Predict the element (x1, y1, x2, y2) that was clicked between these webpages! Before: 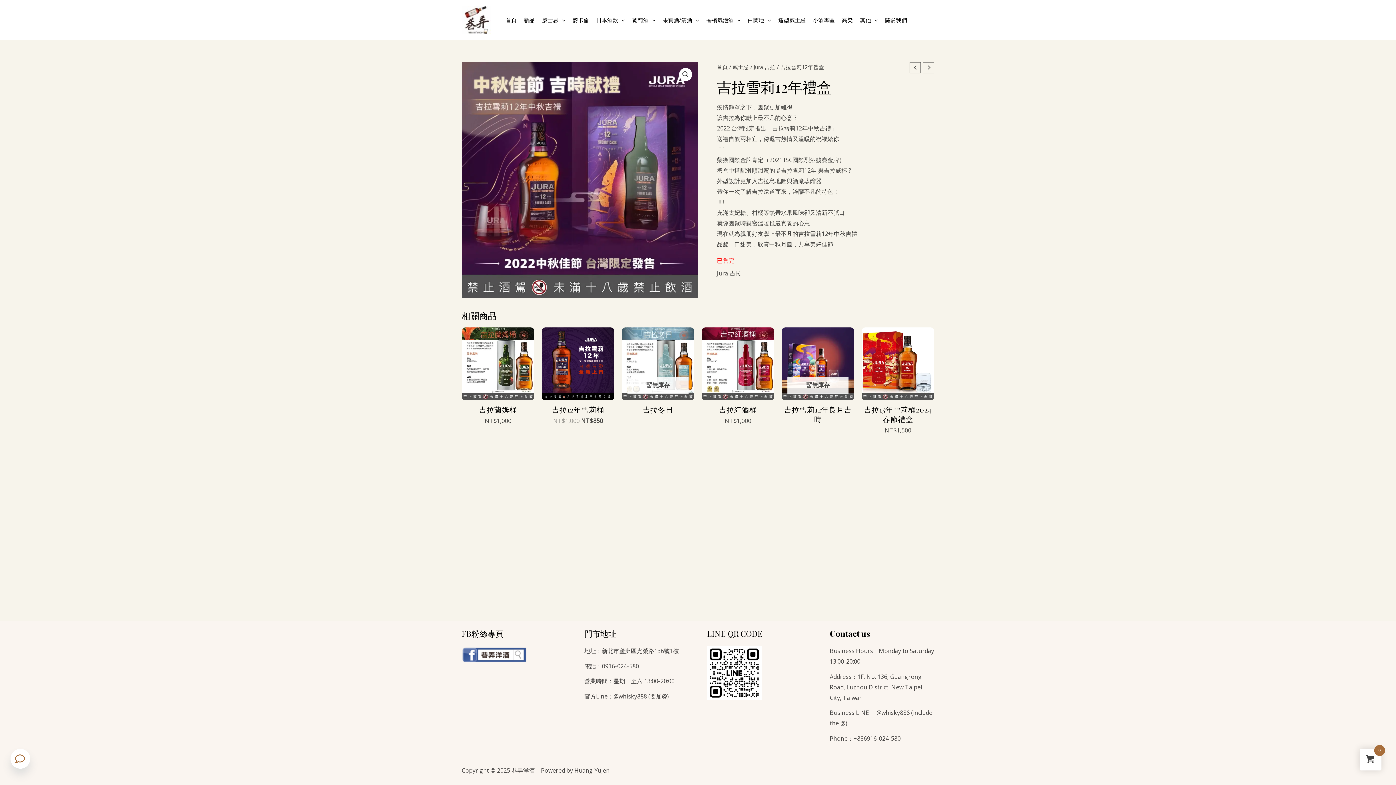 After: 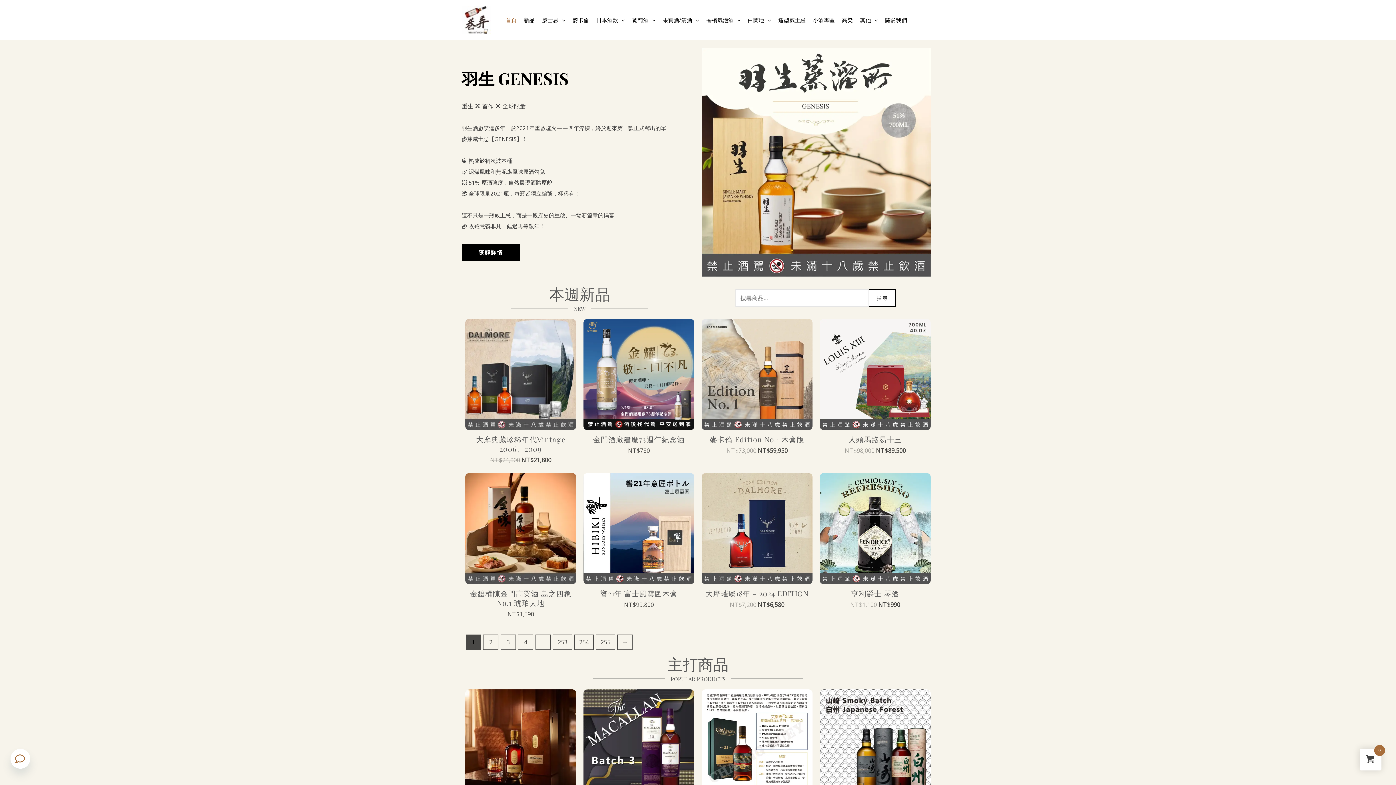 Action: label: 首頁 bbox: (504, 5, 522, 34)